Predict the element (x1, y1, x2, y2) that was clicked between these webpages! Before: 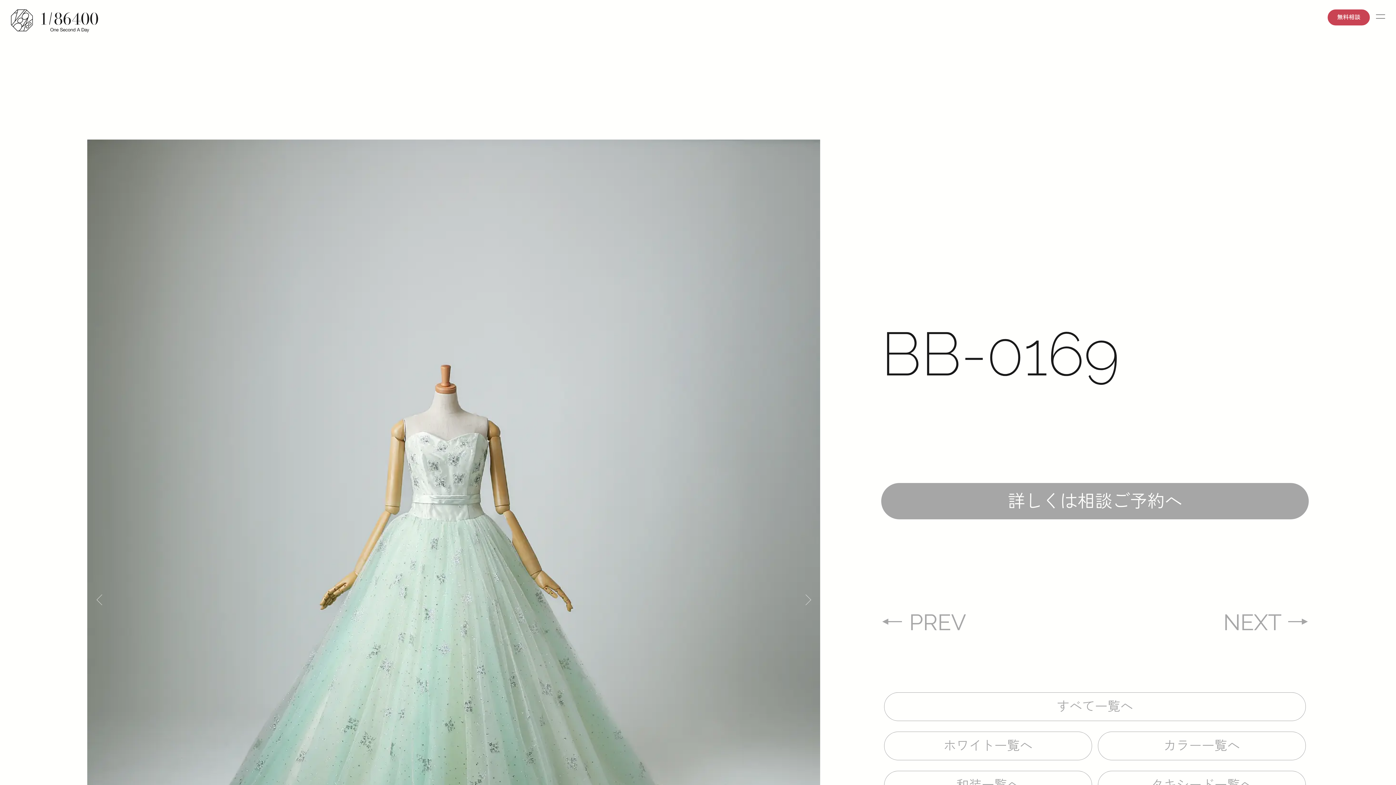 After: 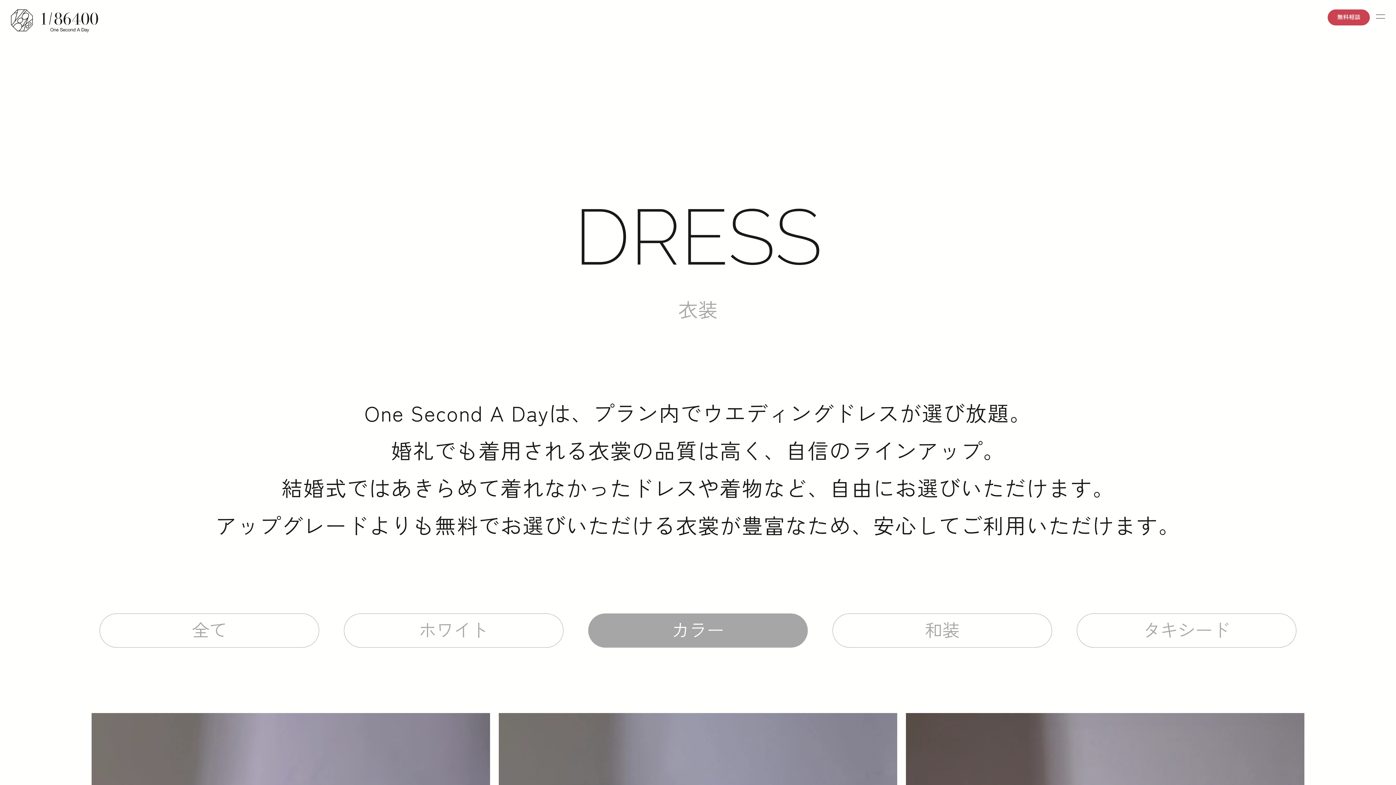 Action: label: カラー一覧へ bbox: (1098, 731, 1306, 760)